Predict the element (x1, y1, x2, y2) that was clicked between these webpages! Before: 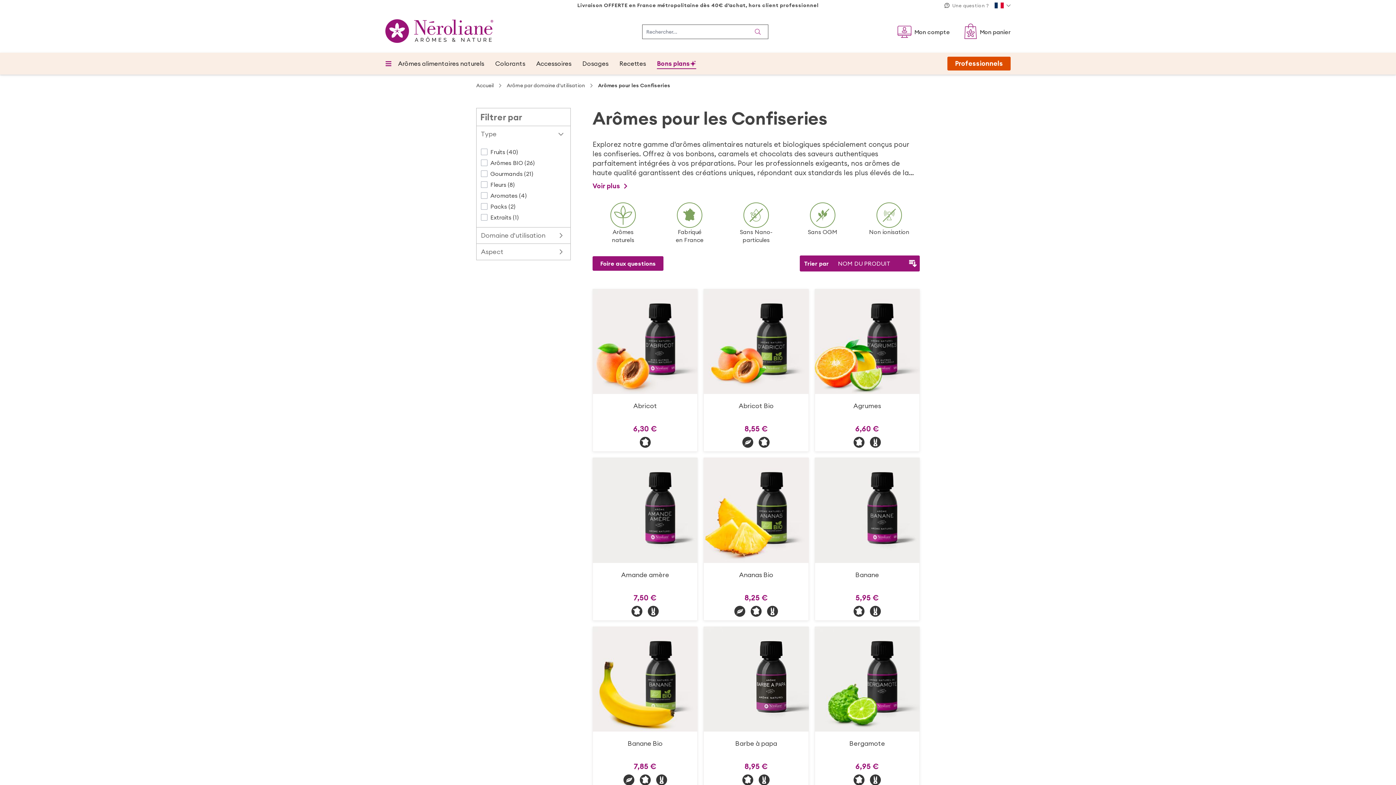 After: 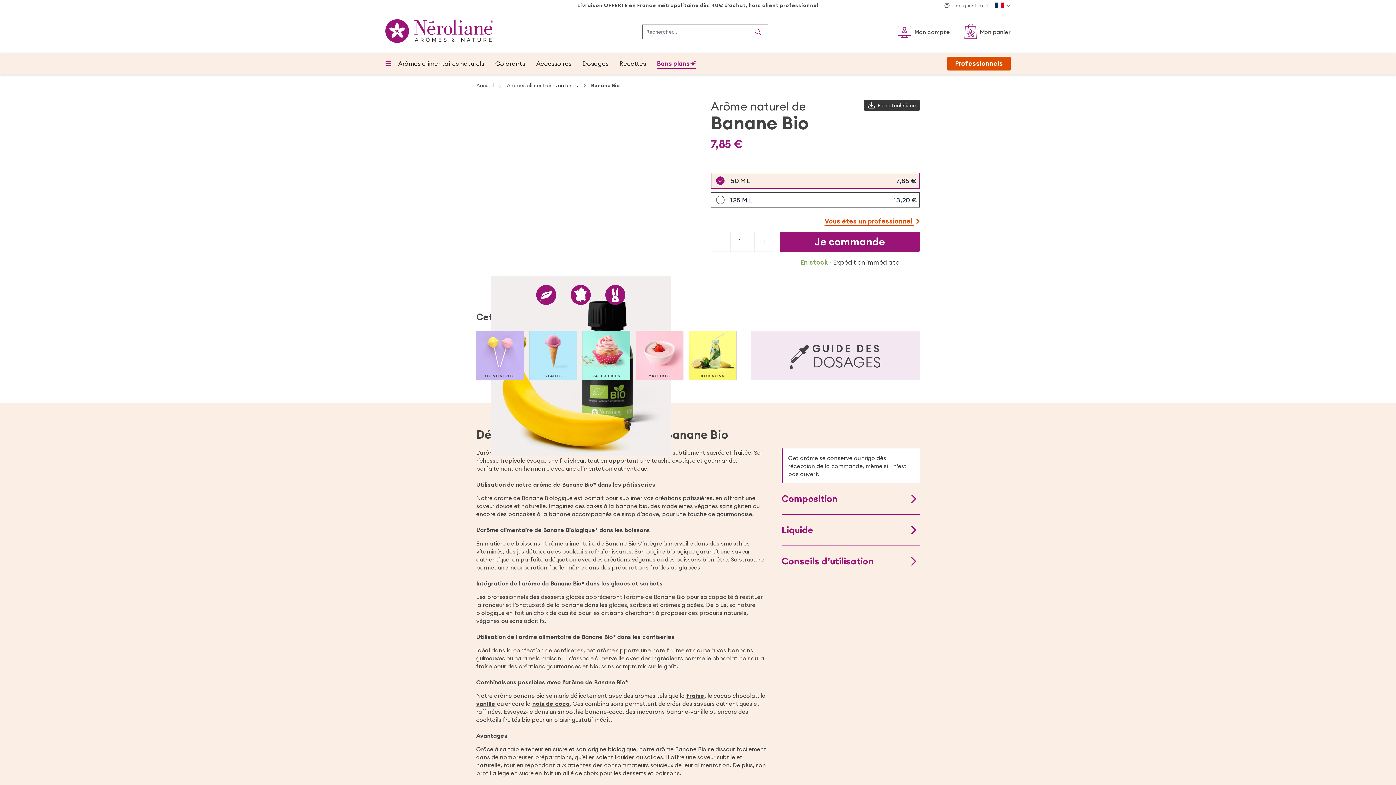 Action: bbox: (627, 739, 662, 747) label: Banane Bio